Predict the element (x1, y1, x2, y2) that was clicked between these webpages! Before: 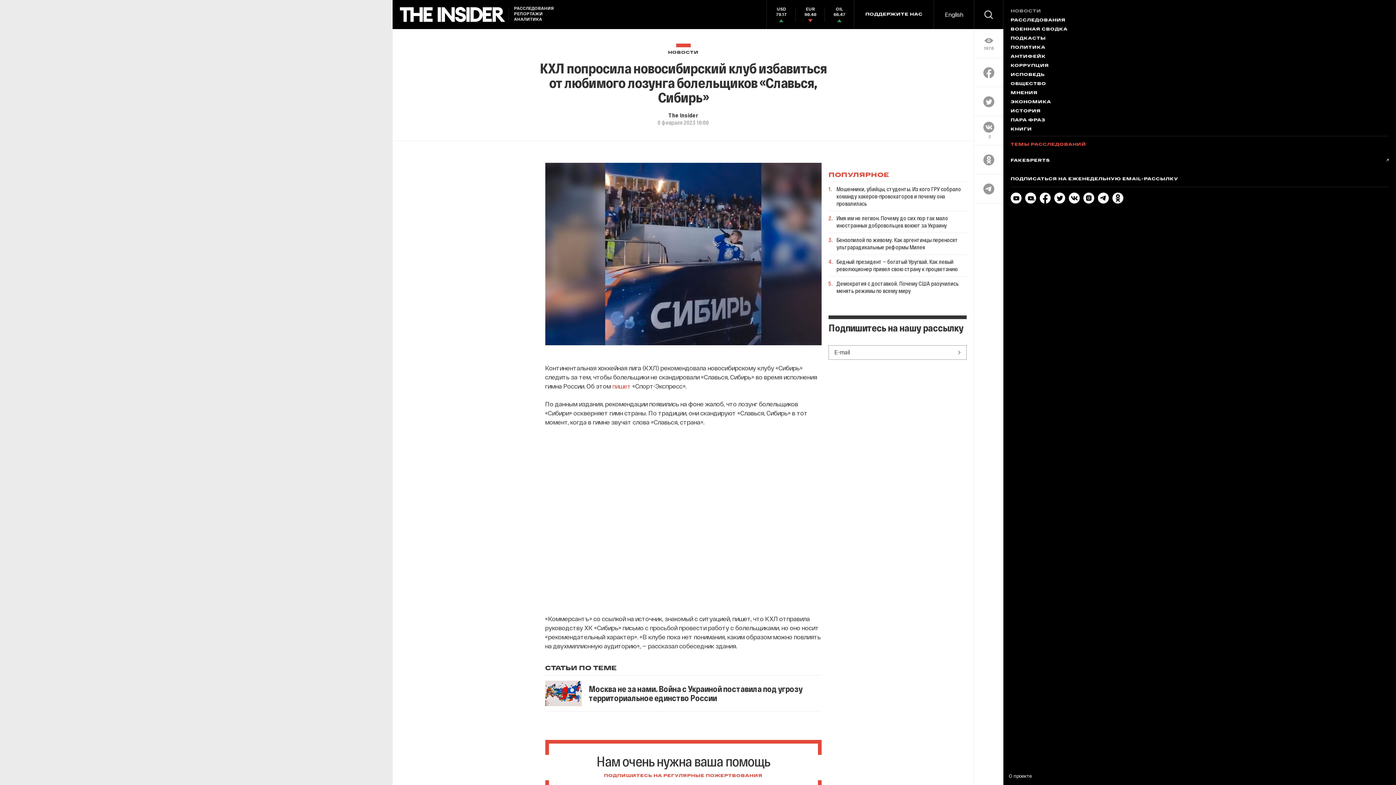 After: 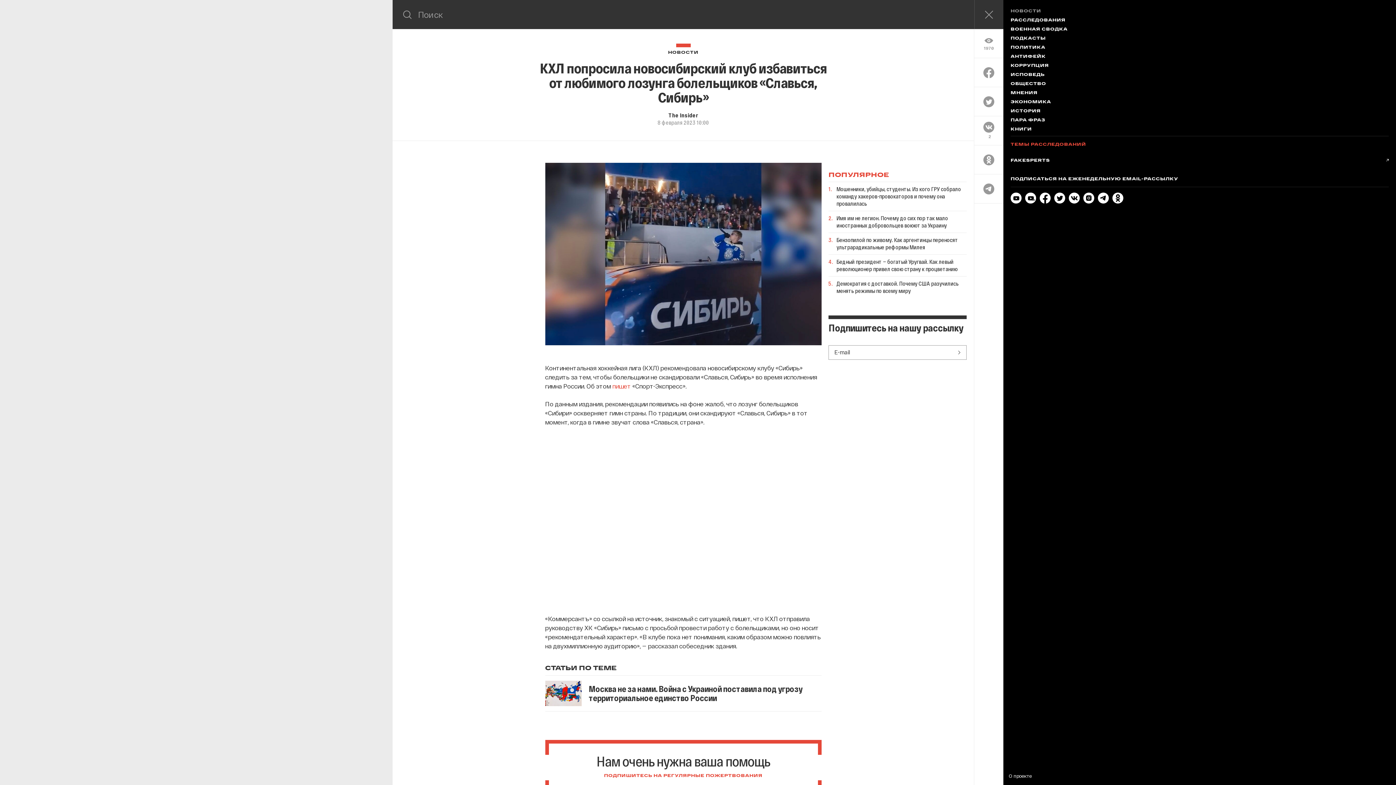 Action: label: search bbox: (974, 0, 1003, 29)